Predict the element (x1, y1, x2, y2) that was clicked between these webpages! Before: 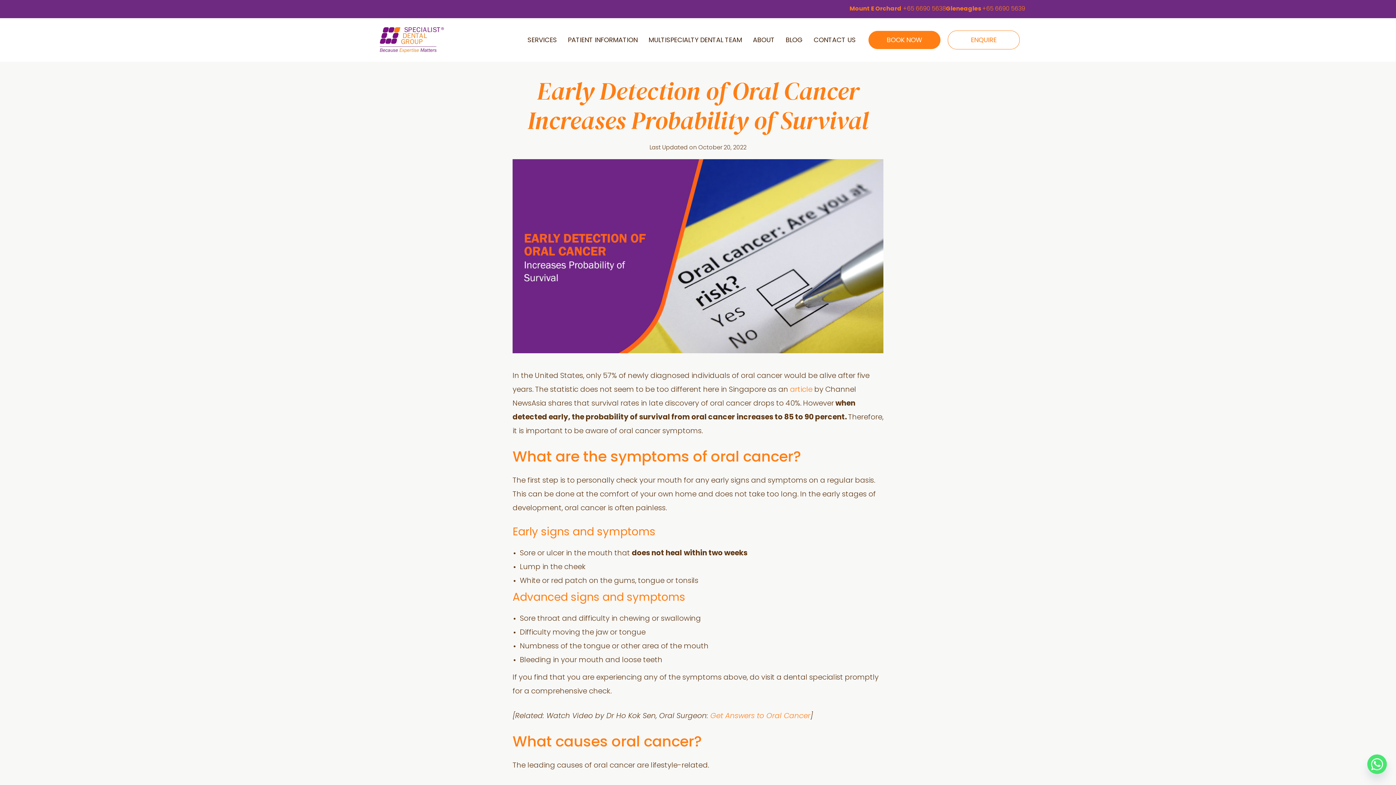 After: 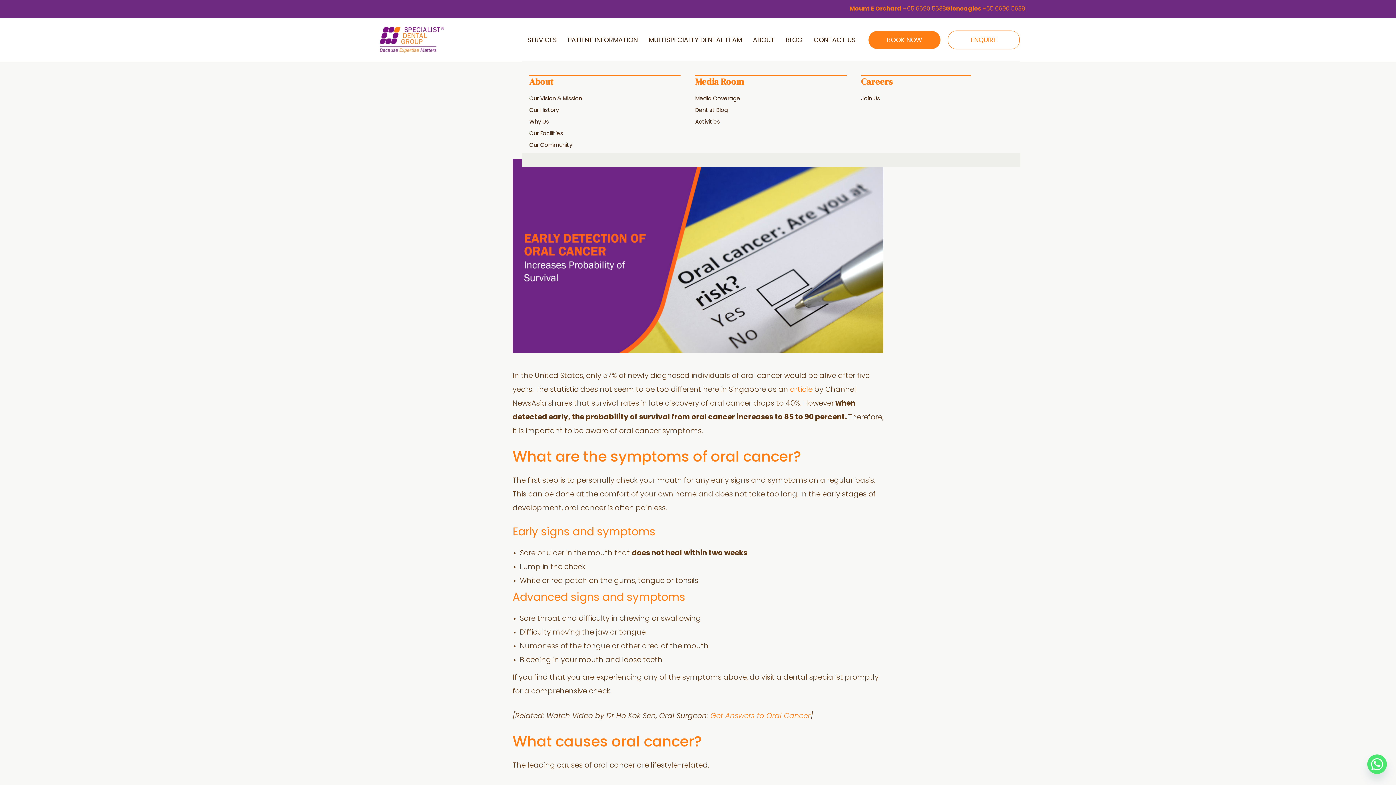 Action: label: ABOUT bbox: (747, 27, 780, 53)